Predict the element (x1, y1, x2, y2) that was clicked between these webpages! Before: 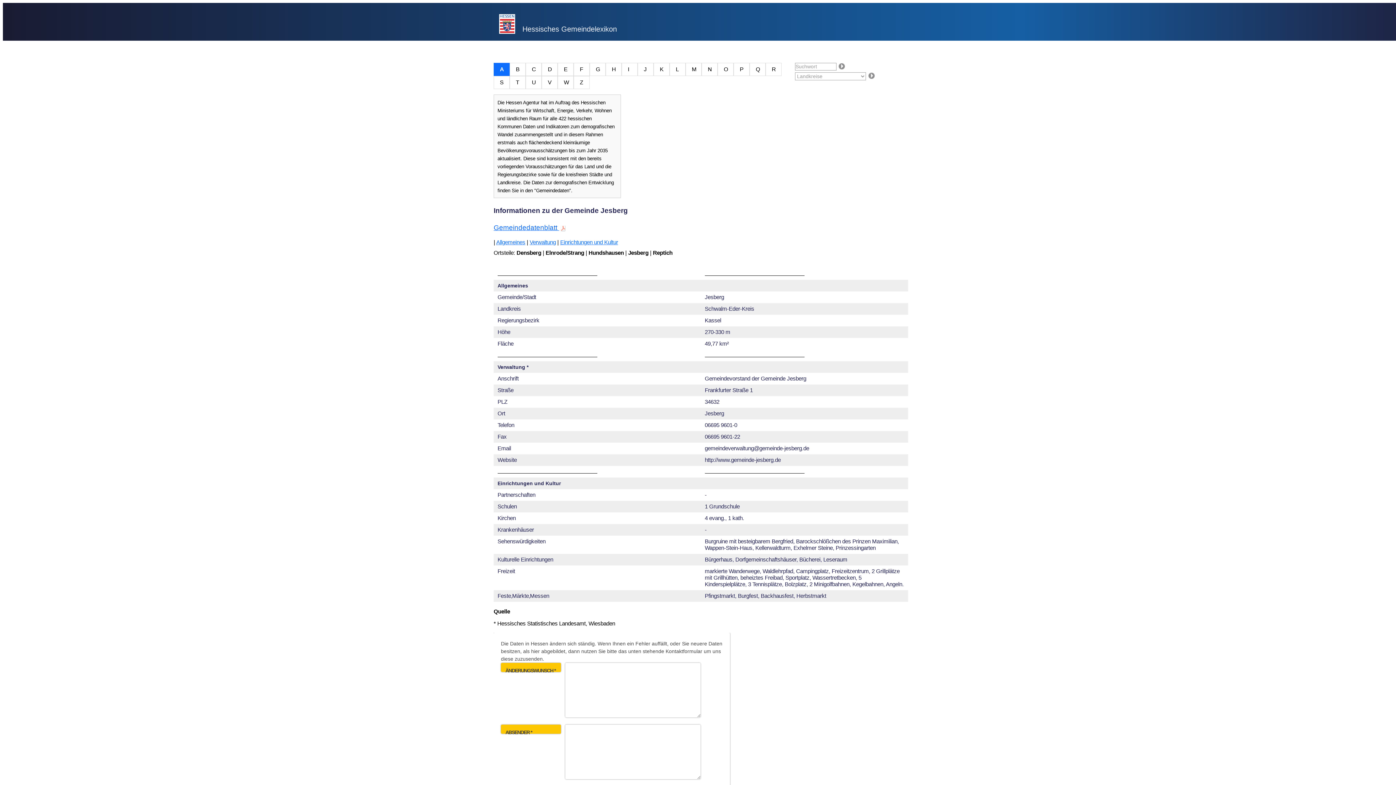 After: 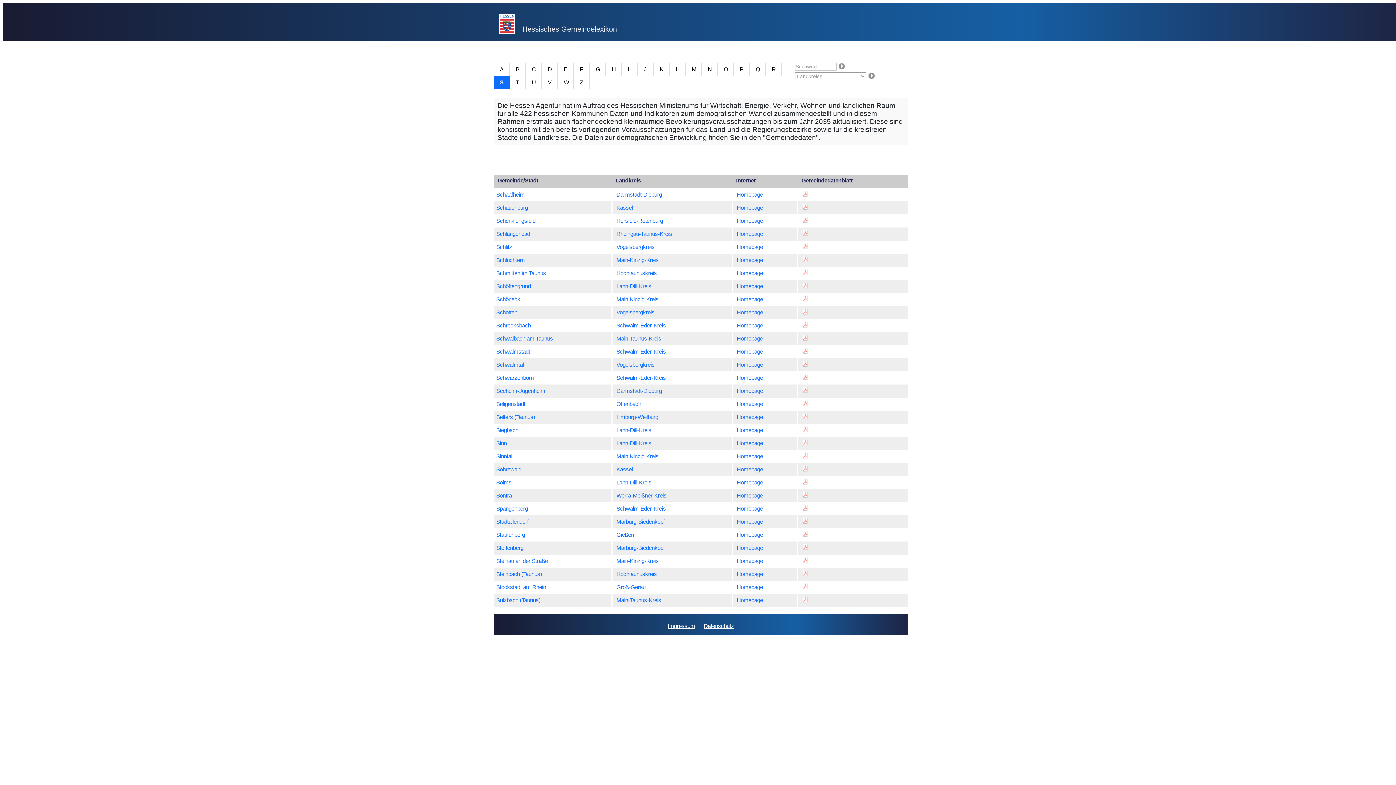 Action: label: S bbox: (493, 75, 509, 89)